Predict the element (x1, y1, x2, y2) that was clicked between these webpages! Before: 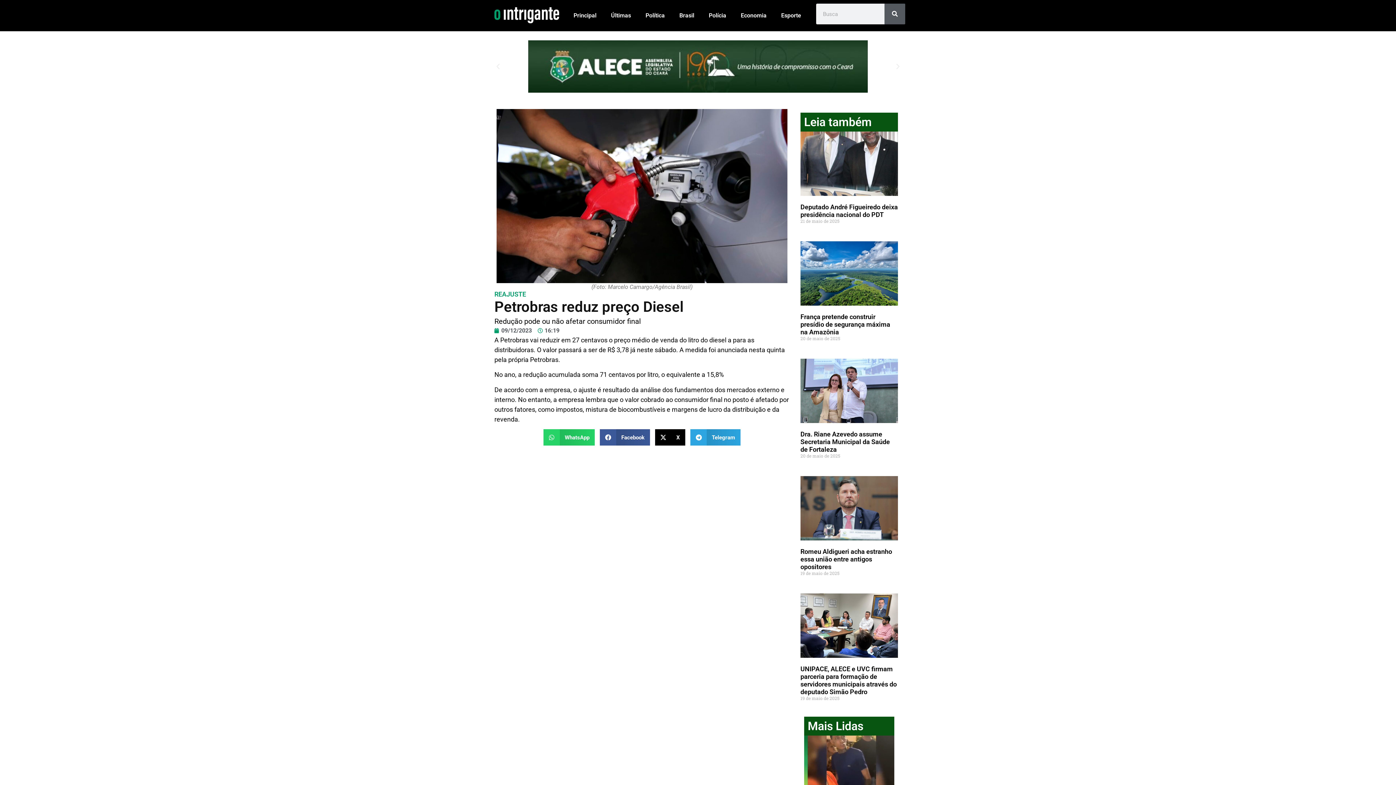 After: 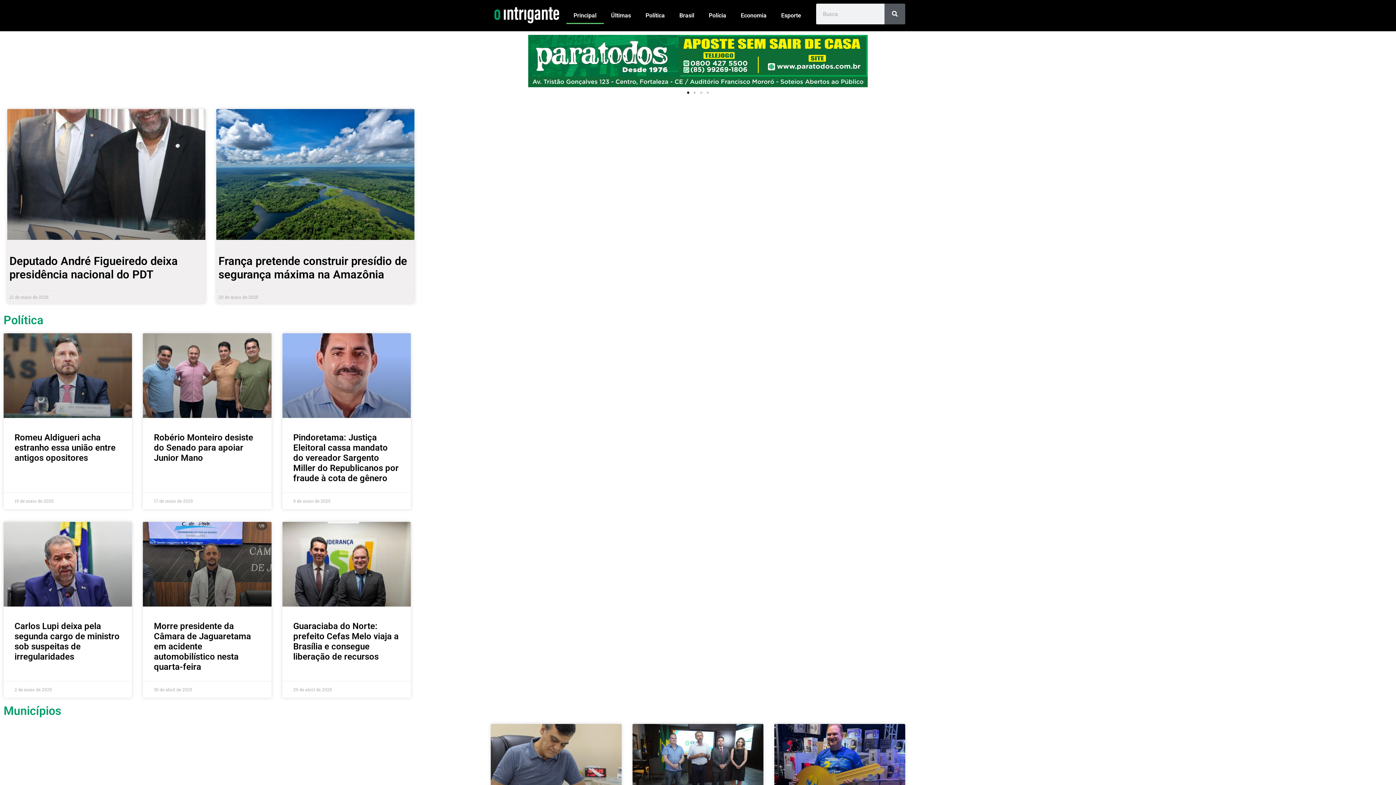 Action: label: Principal bbox: (566, 7, 603, 24)